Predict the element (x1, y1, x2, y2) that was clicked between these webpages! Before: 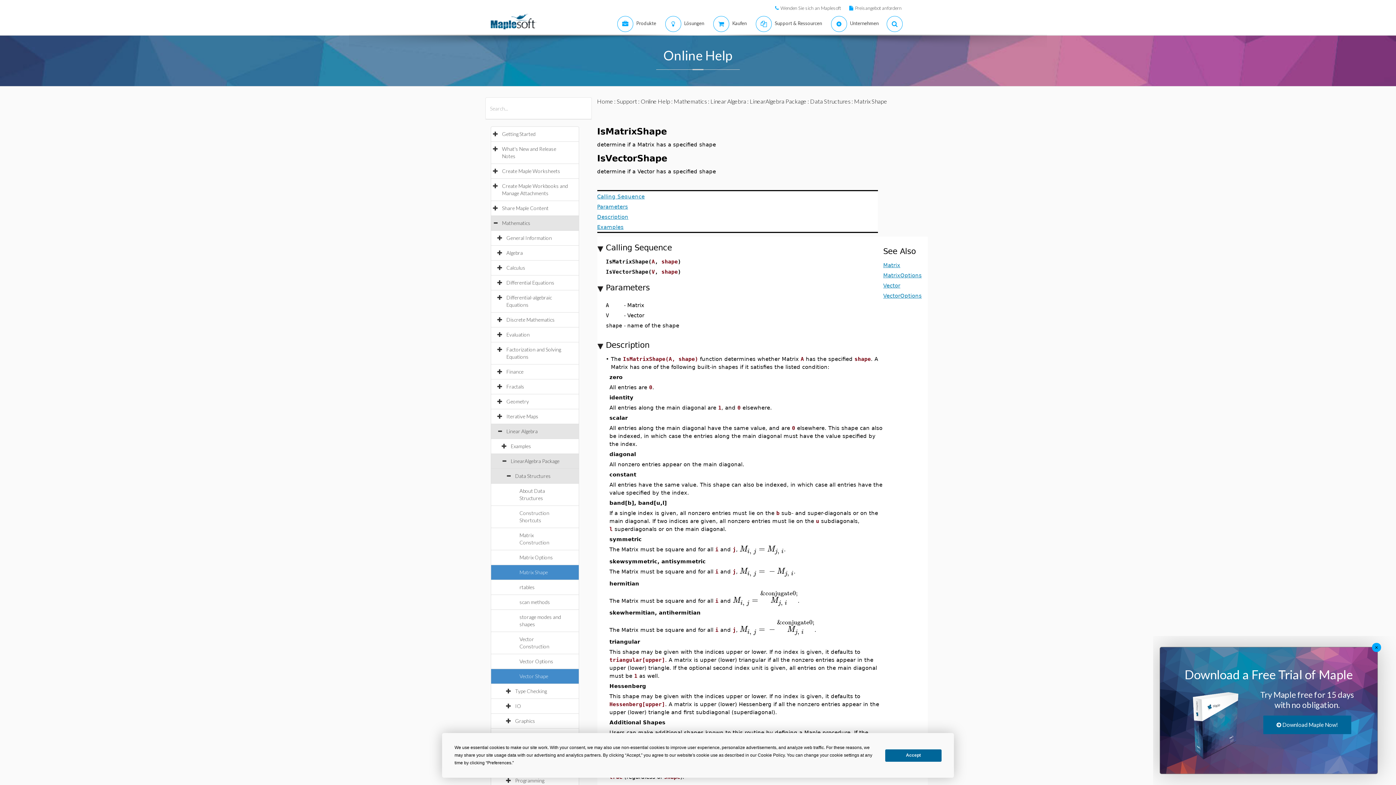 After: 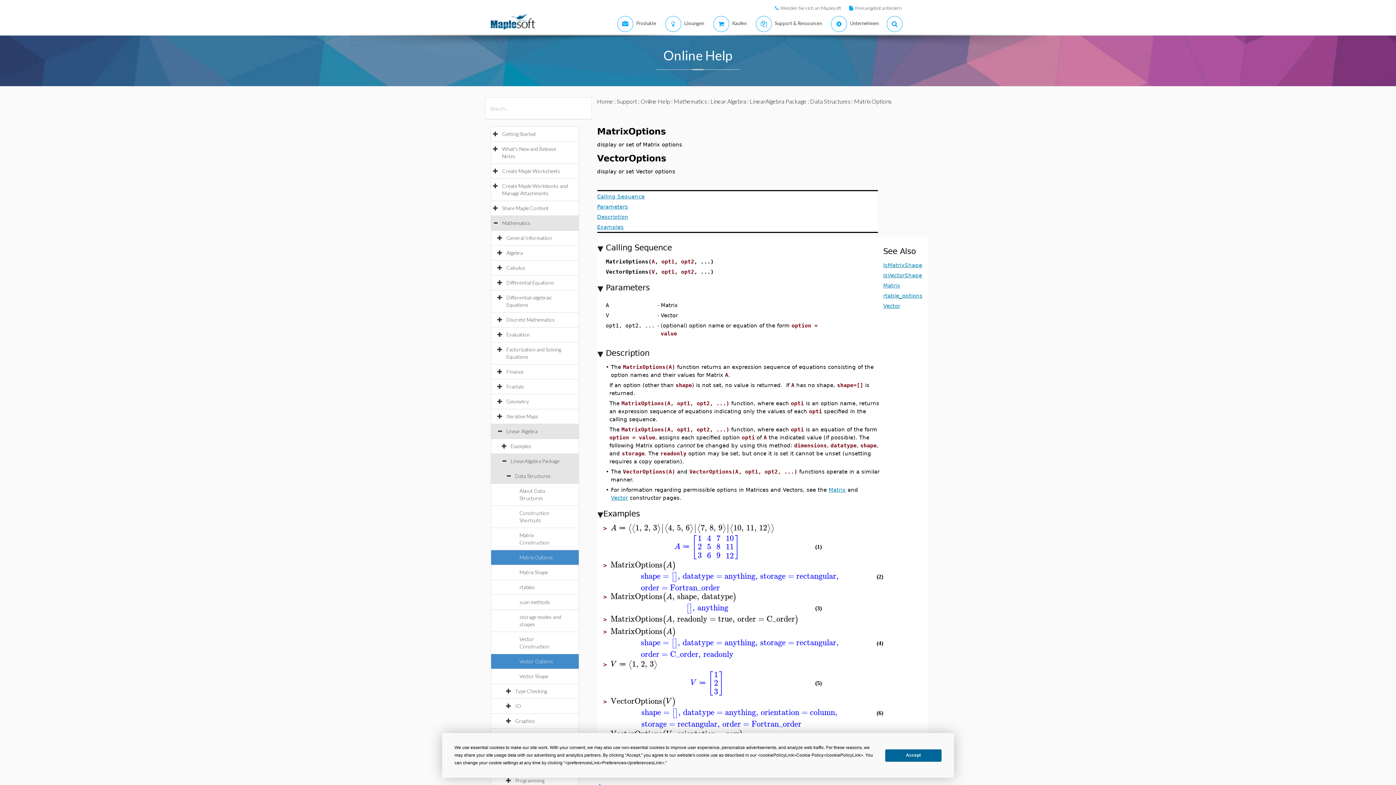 Action: label: MatrixOptions bbox: (841, 271, 880, 278)